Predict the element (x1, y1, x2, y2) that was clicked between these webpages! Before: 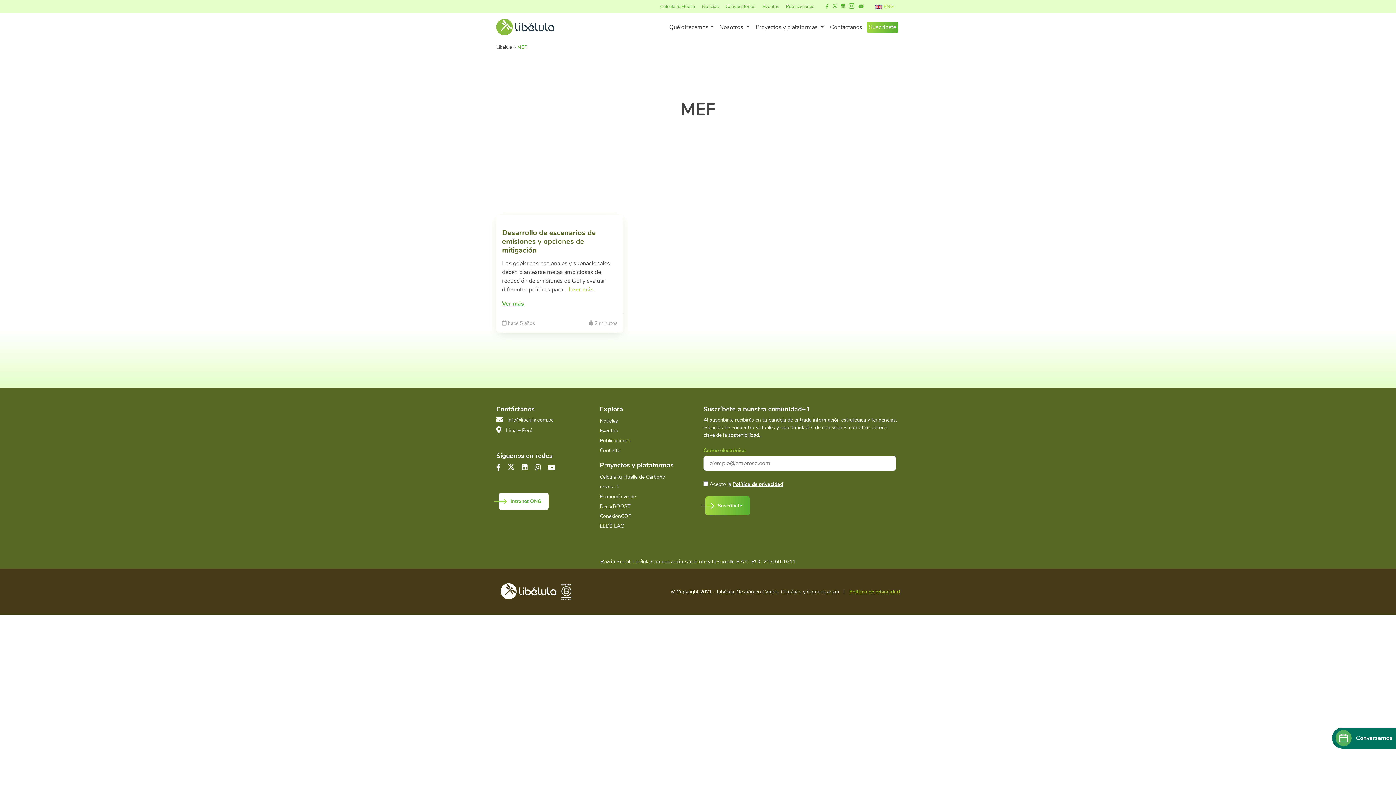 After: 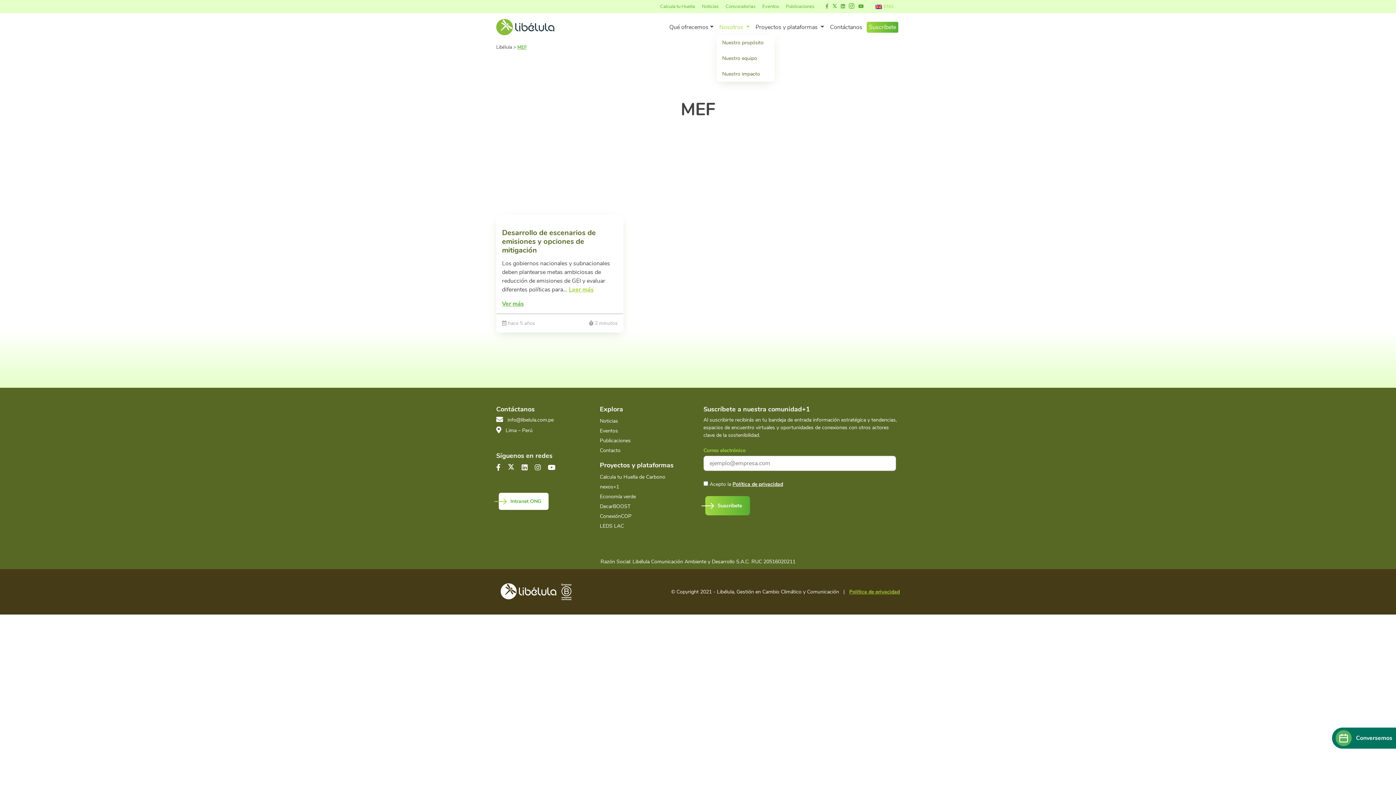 Action: label: Nosotros  bbox: (716, 20, 752, 34)